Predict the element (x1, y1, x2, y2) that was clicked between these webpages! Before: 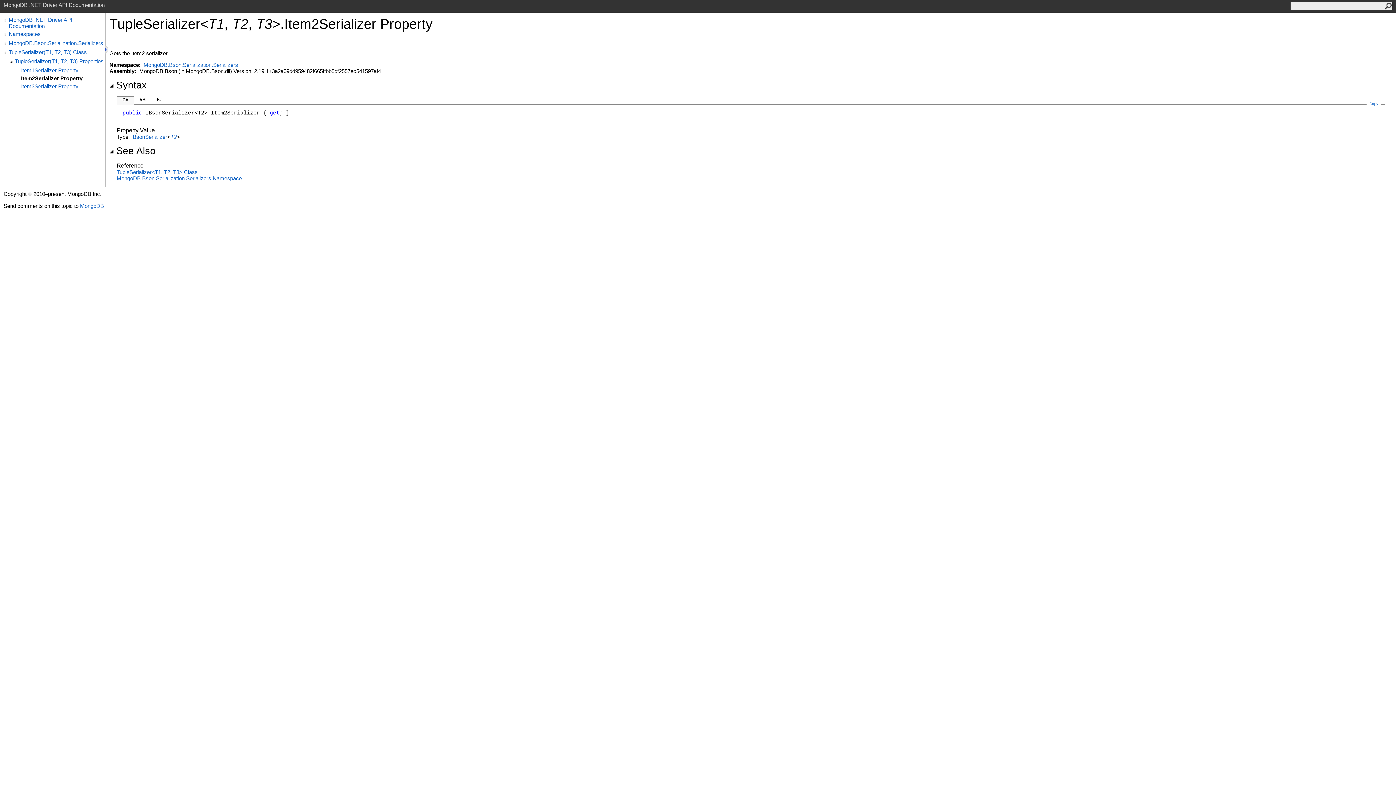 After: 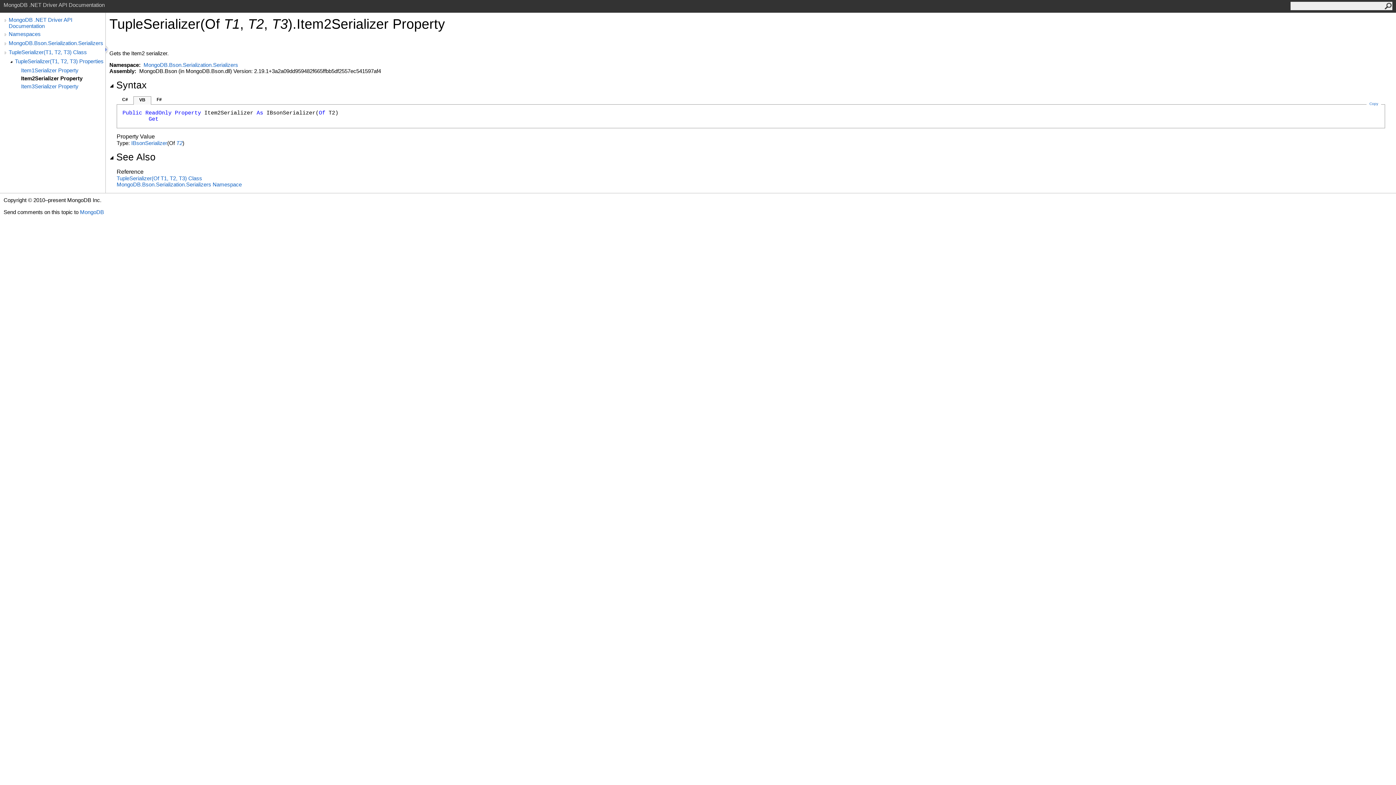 Action: bbox: (139, 97, 145, 102) label: VB